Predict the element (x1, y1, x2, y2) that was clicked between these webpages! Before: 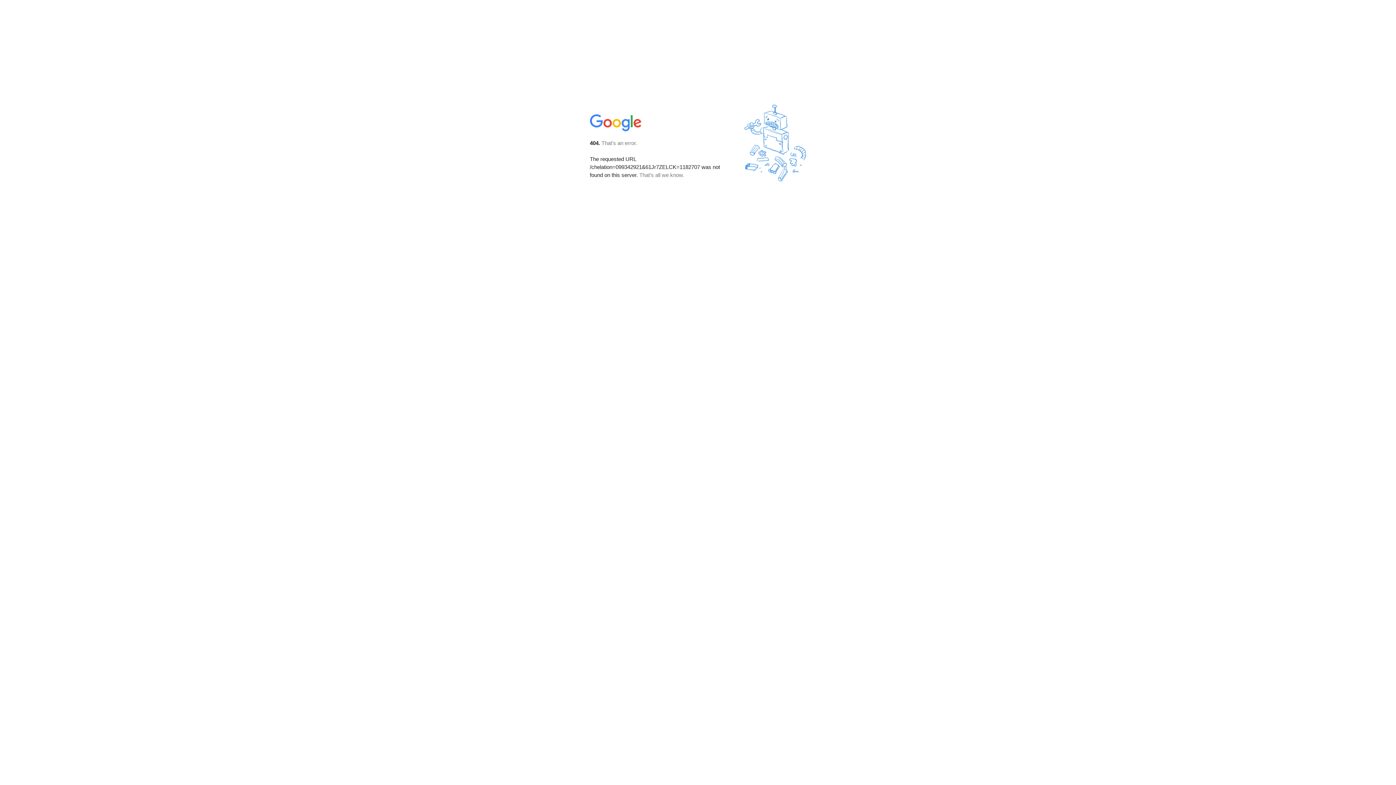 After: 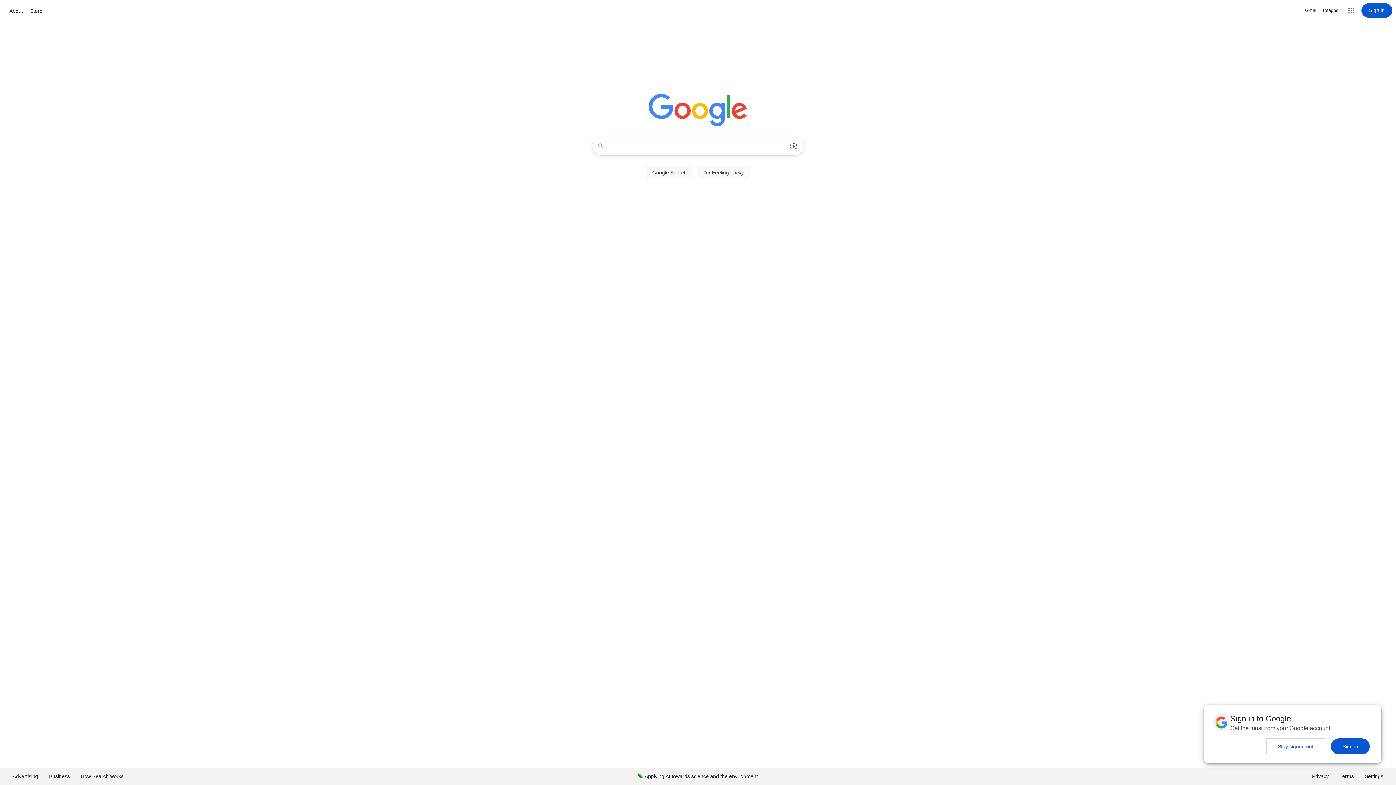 Action: bbox: (590, 127, 642, 134)